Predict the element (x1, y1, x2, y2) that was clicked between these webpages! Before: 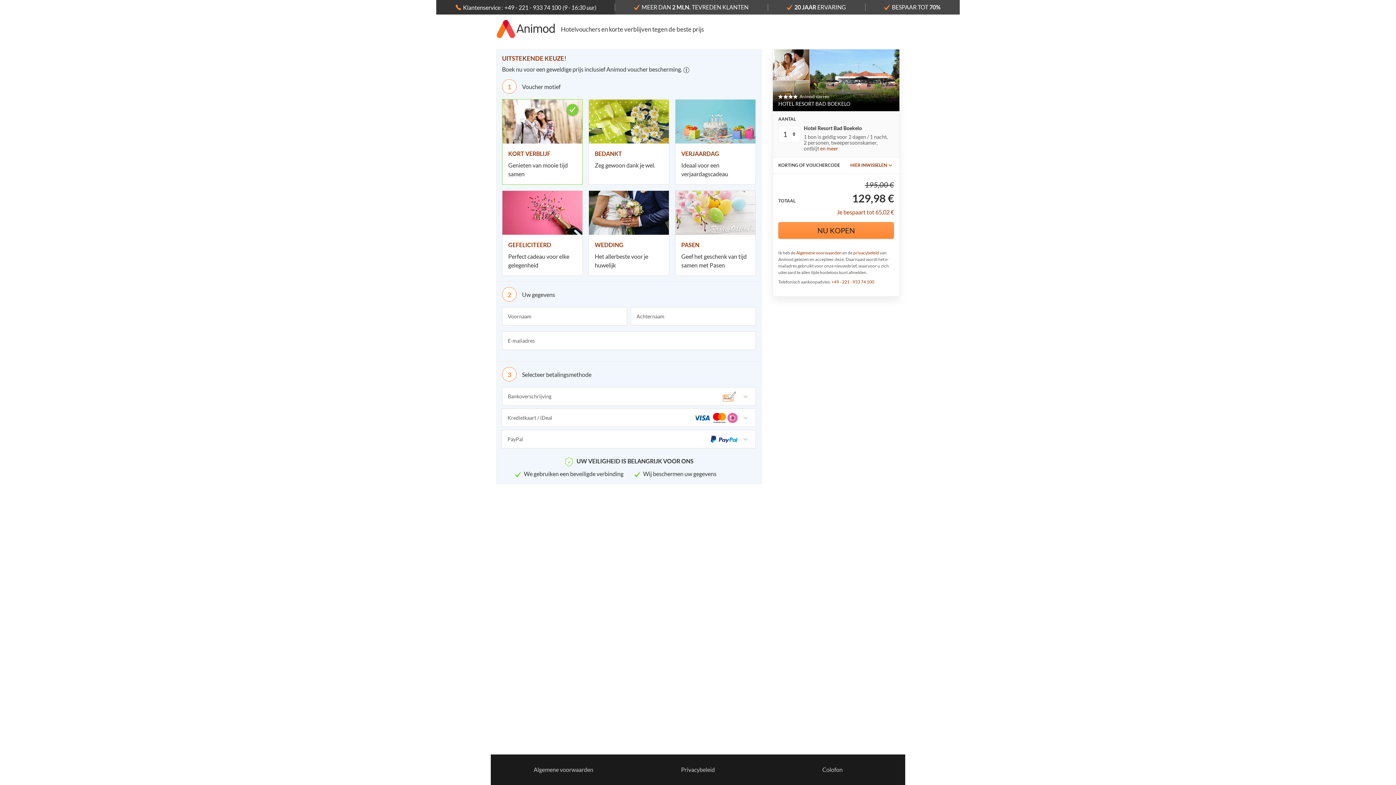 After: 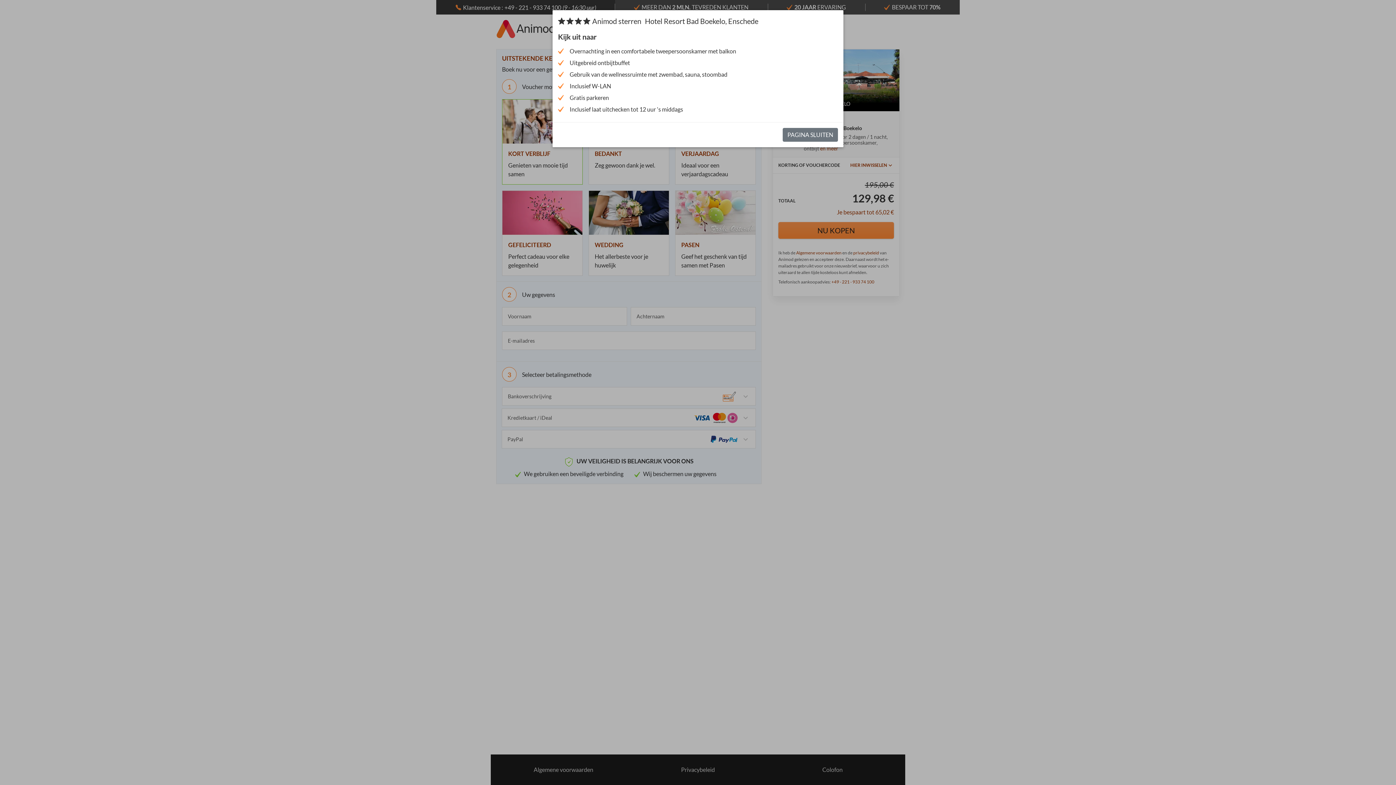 Action: label: en meer bbox: (820, 145, 838, 151)